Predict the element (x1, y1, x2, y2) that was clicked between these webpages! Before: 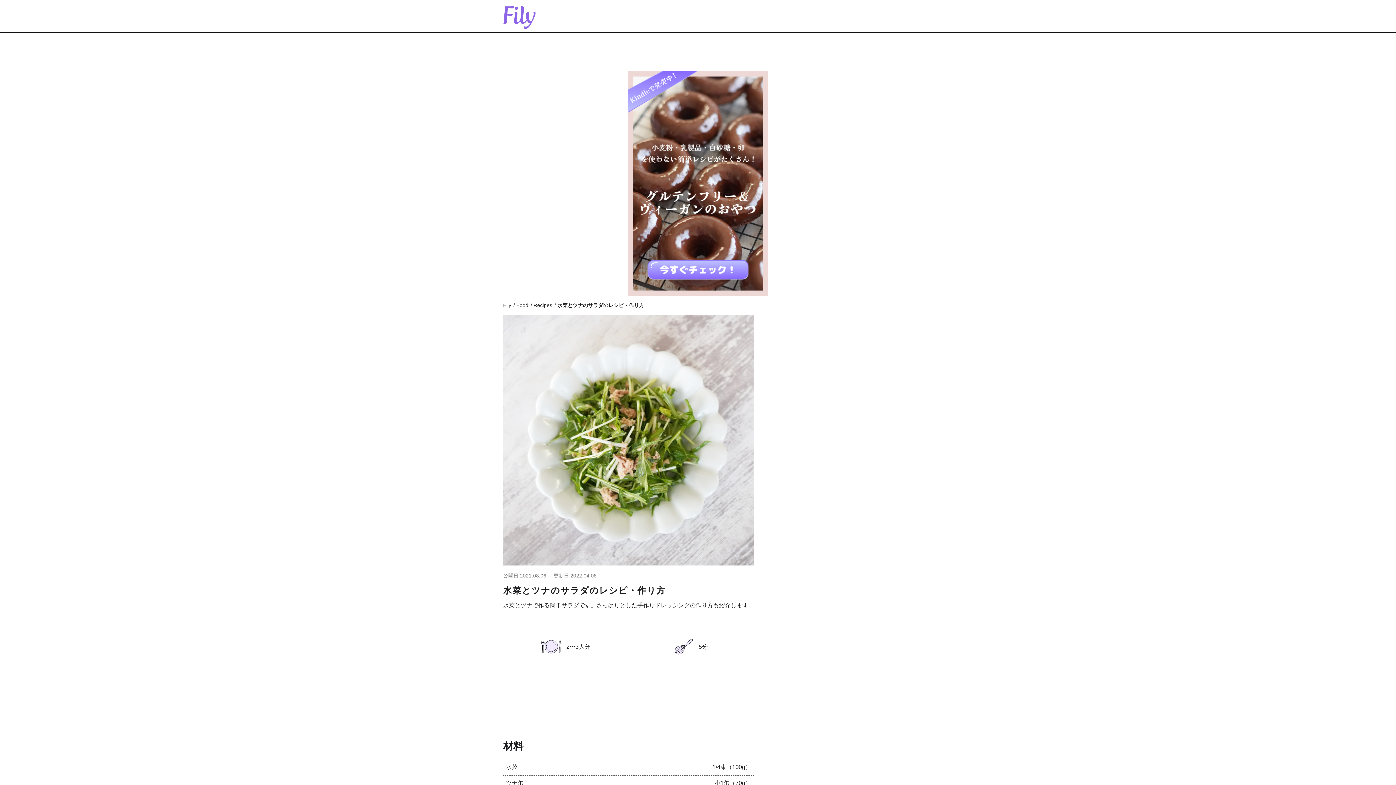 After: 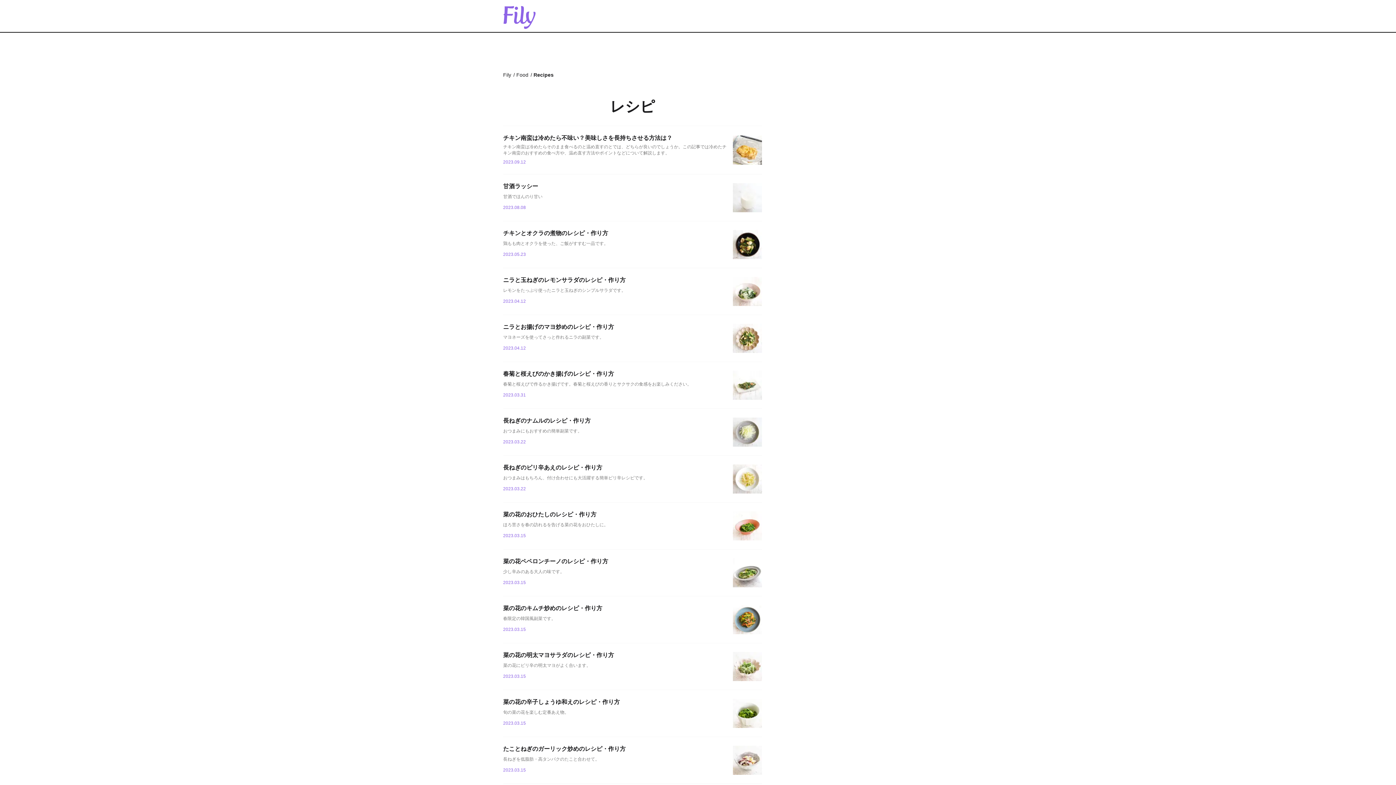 Action: label: Recipes bbox: (533, 302, 552, 308)